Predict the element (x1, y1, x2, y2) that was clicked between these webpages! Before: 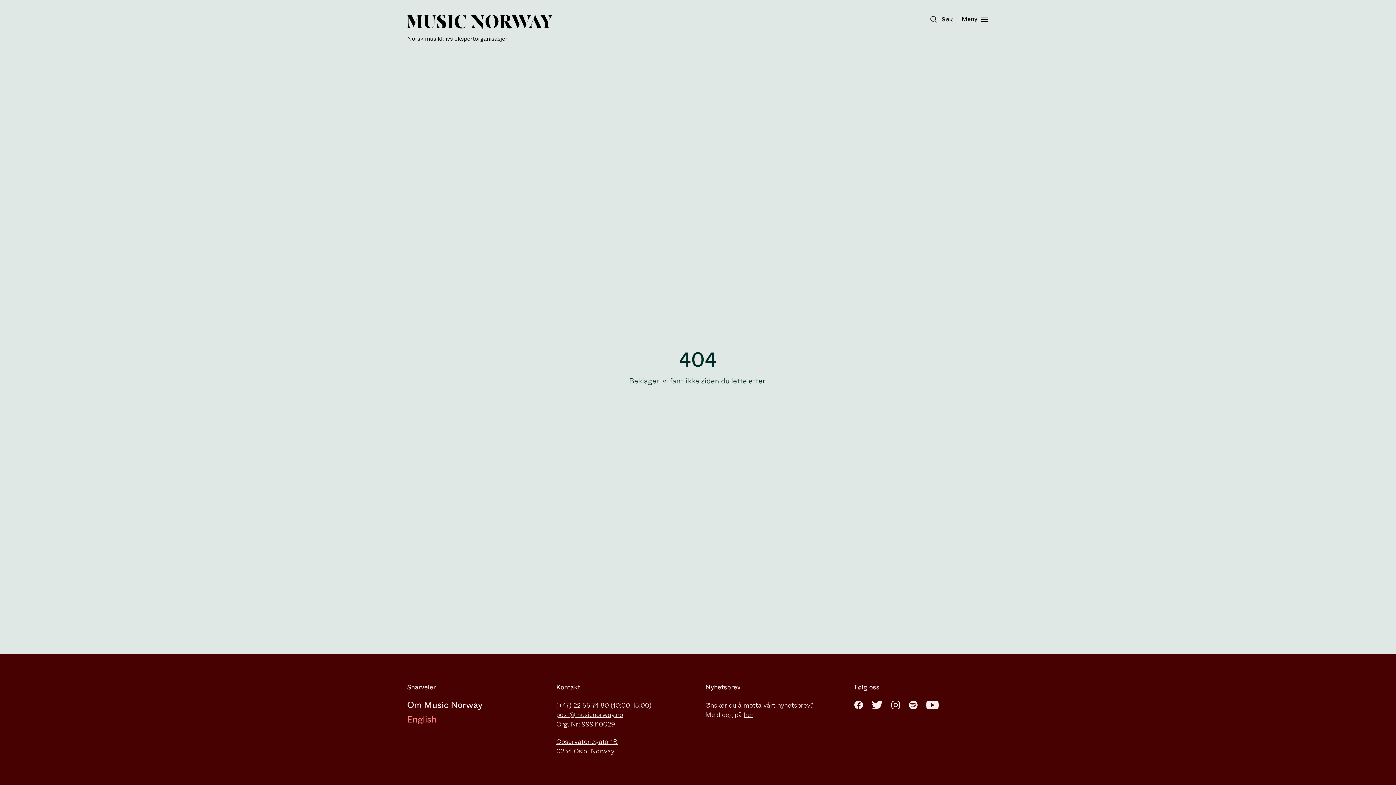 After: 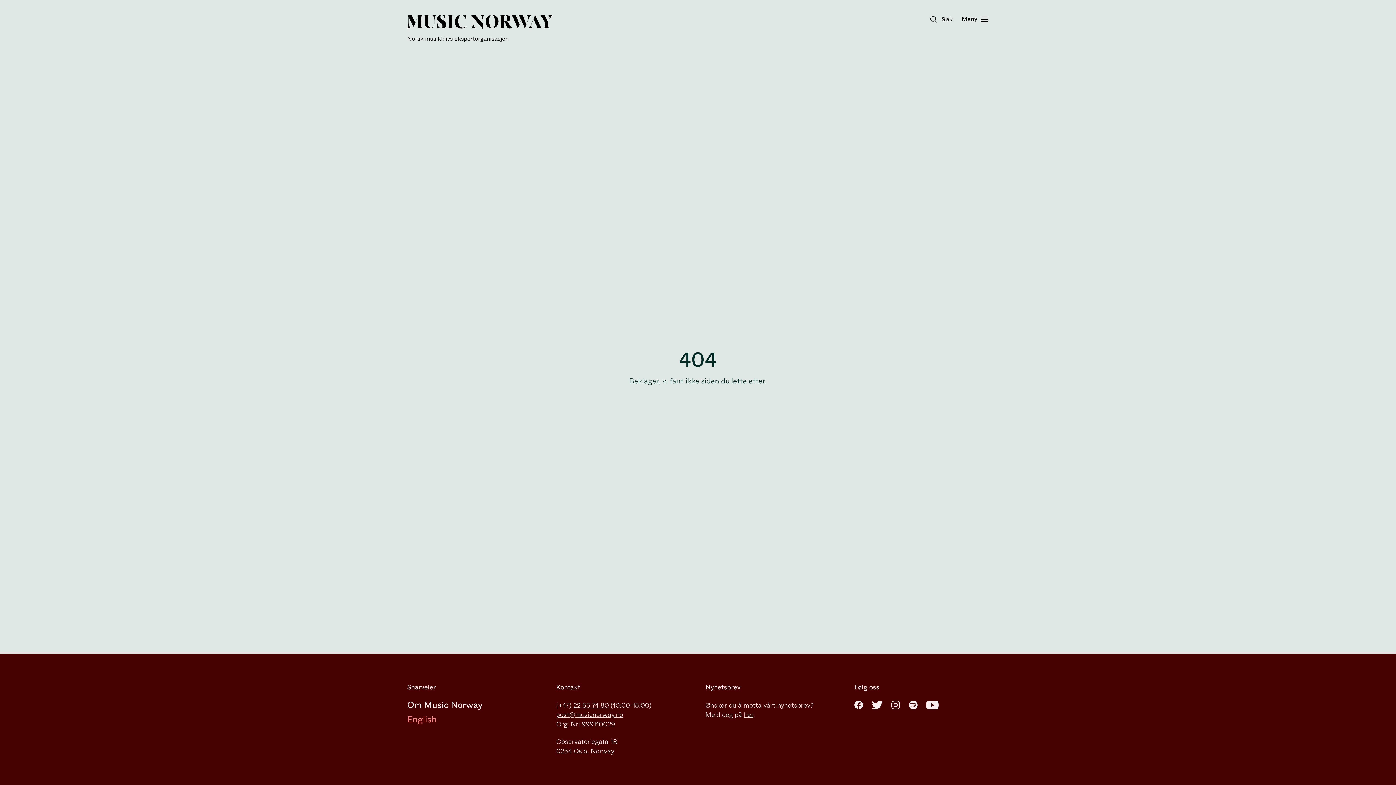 Action: label: Observatoriegata 1B
0254 Oslo, Norway bbox: (556, 737, 617, 756)